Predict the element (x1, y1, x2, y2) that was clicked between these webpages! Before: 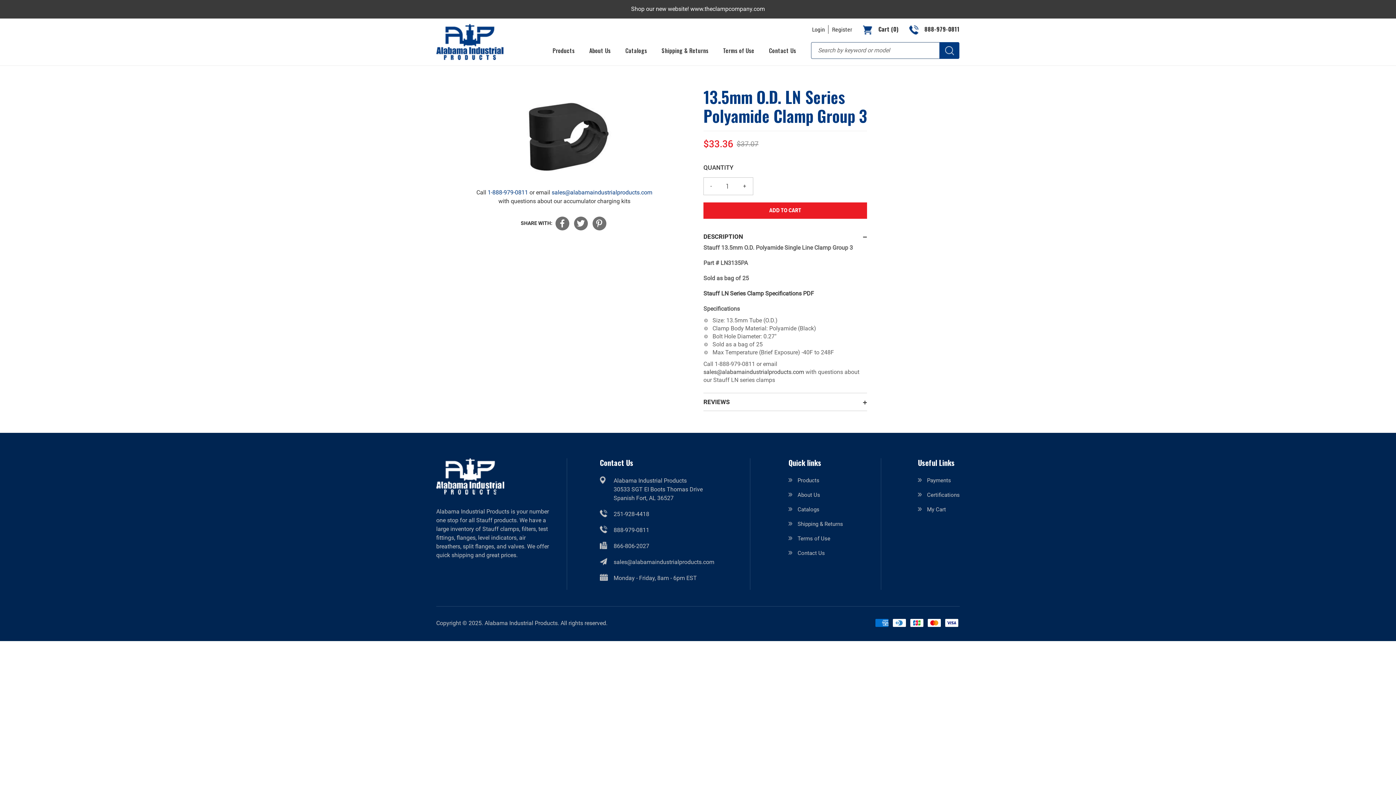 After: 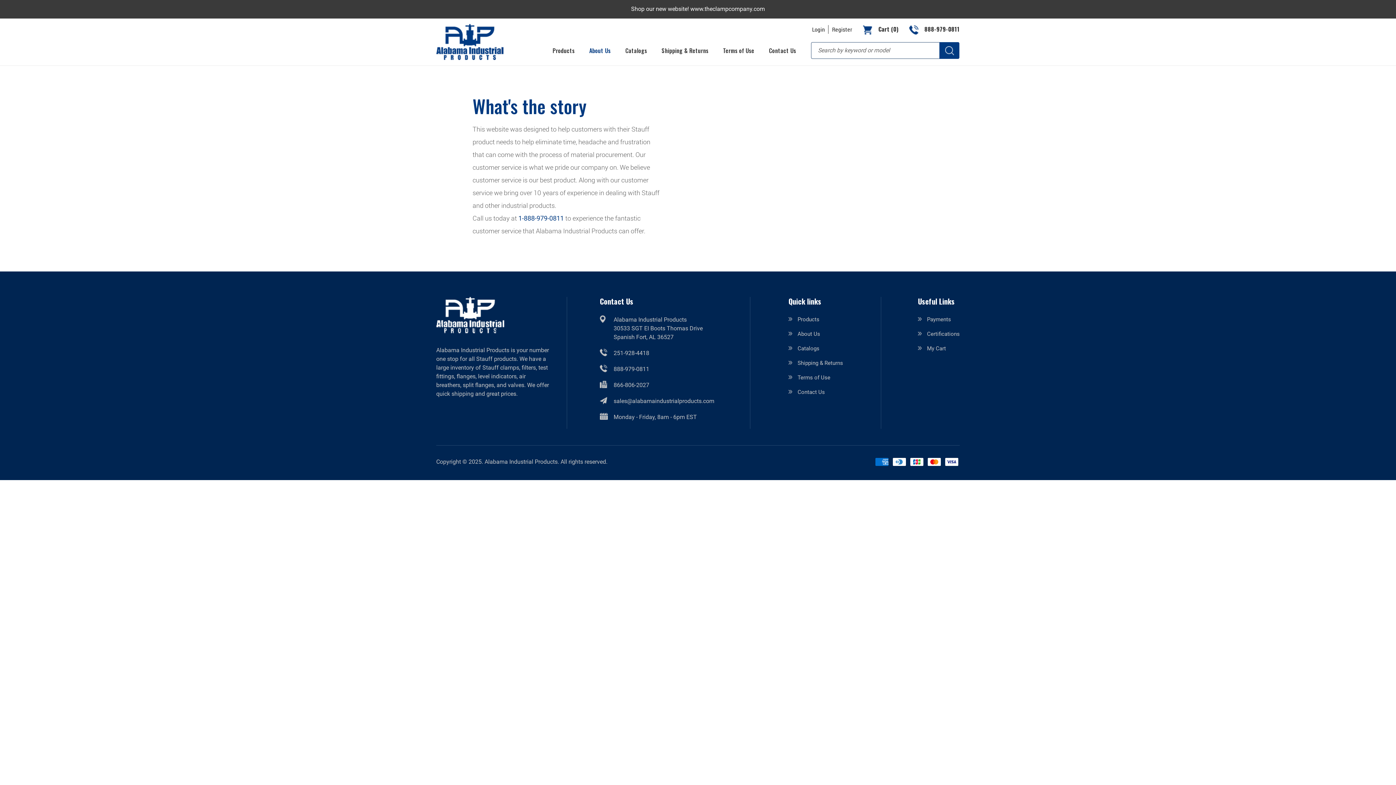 Action: label: About Us bbox: (797, 492, 820, 498)